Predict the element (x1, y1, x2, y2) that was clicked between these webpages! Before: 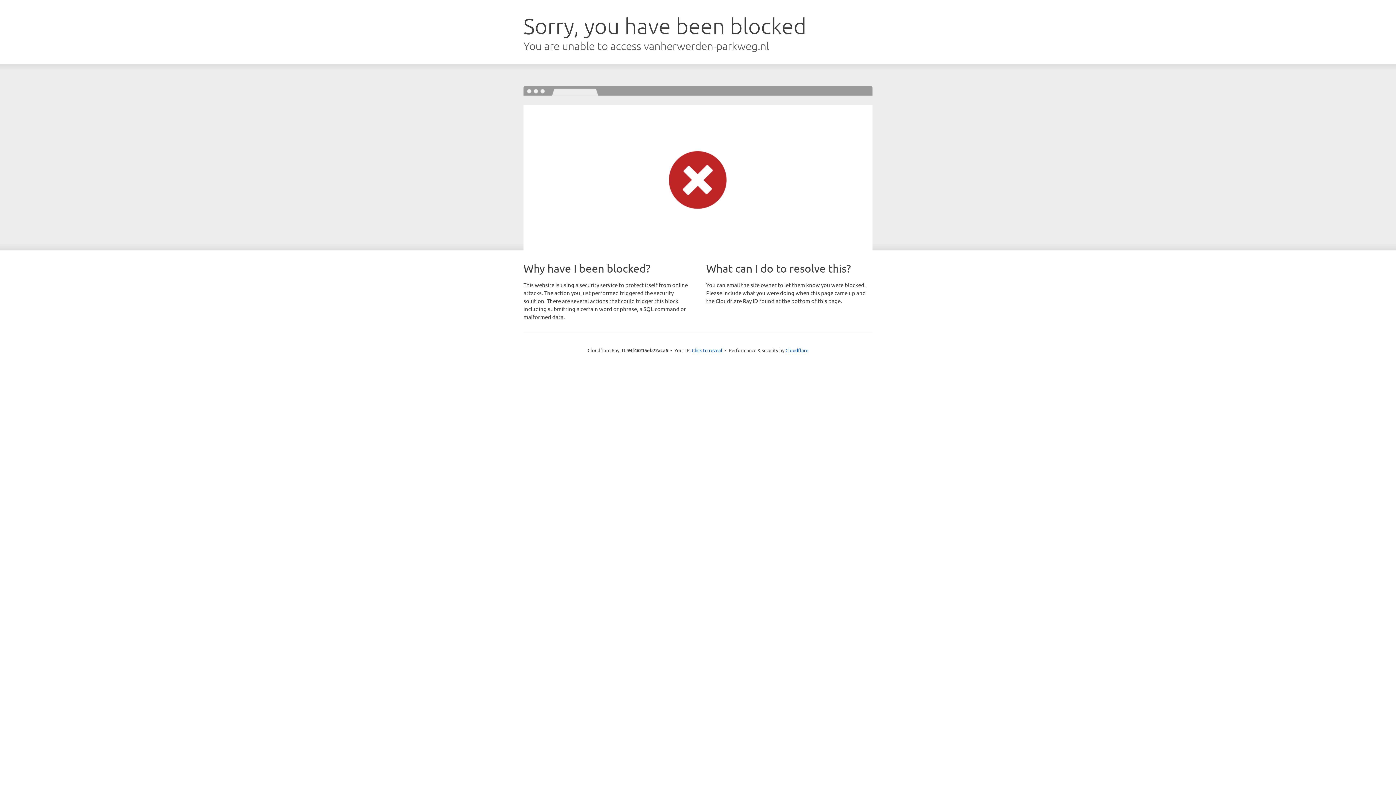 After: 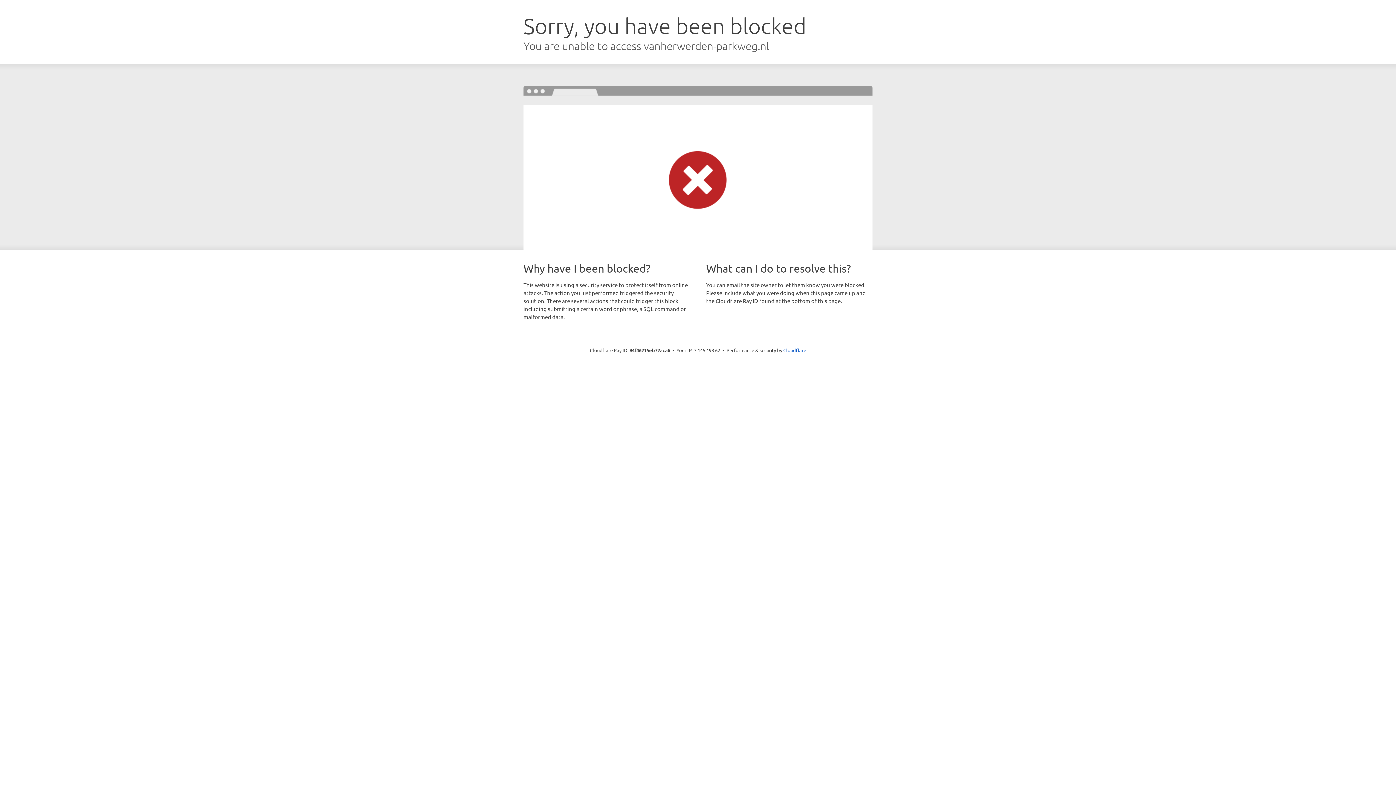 Action: bbox: (692, 346, 722, 353) label: Click to reveal